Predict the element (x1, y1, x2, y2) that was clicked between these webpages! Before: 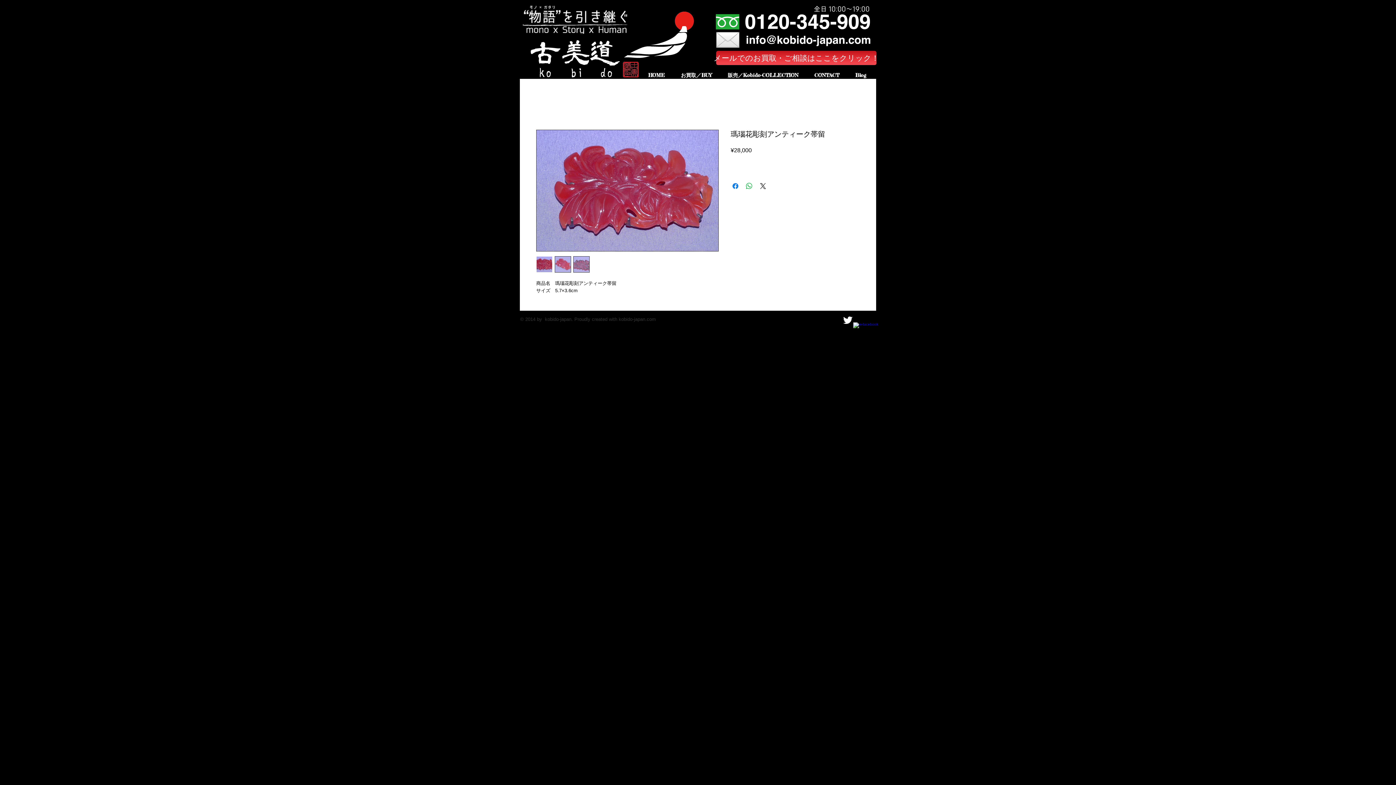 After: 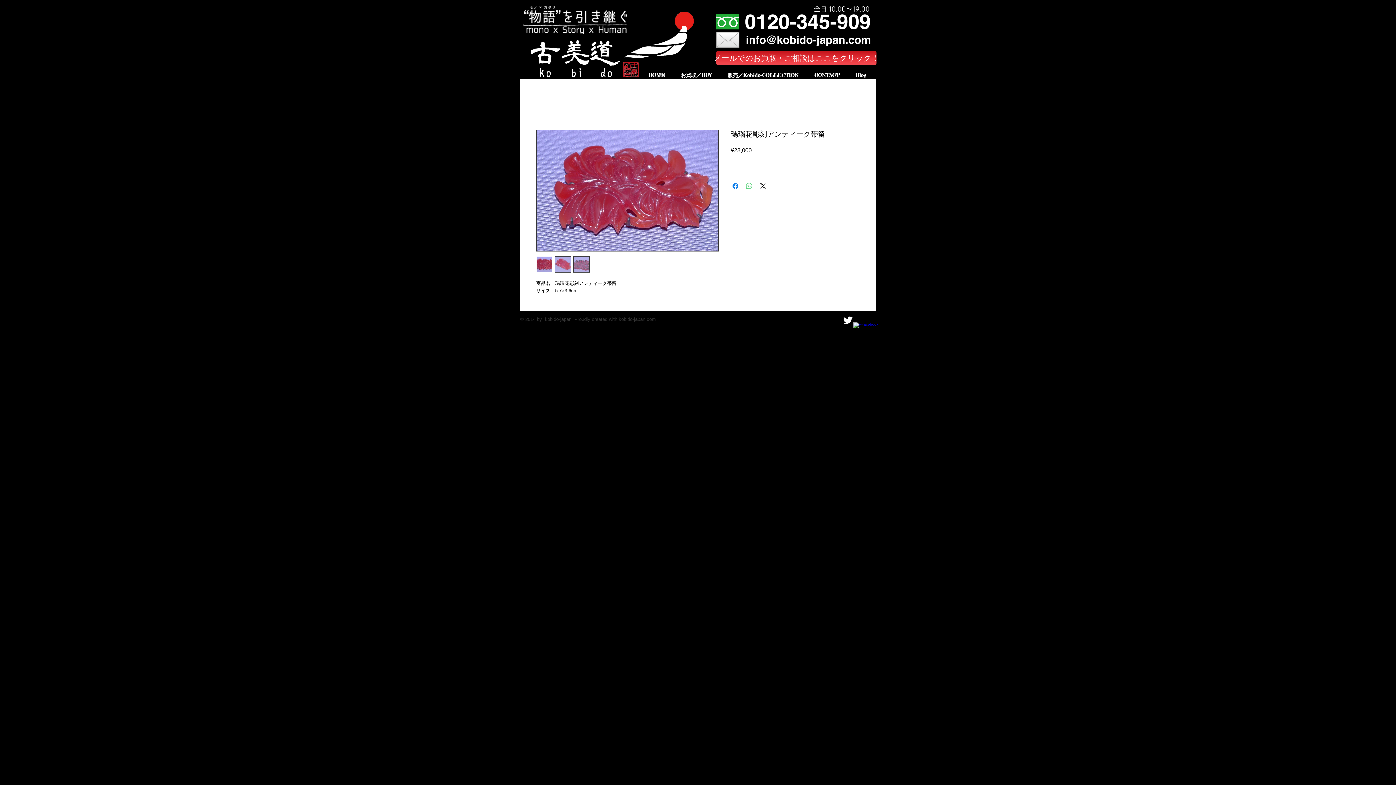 Action: bbox: (745, 181, 753, 190) label: WhatsApp でシェア